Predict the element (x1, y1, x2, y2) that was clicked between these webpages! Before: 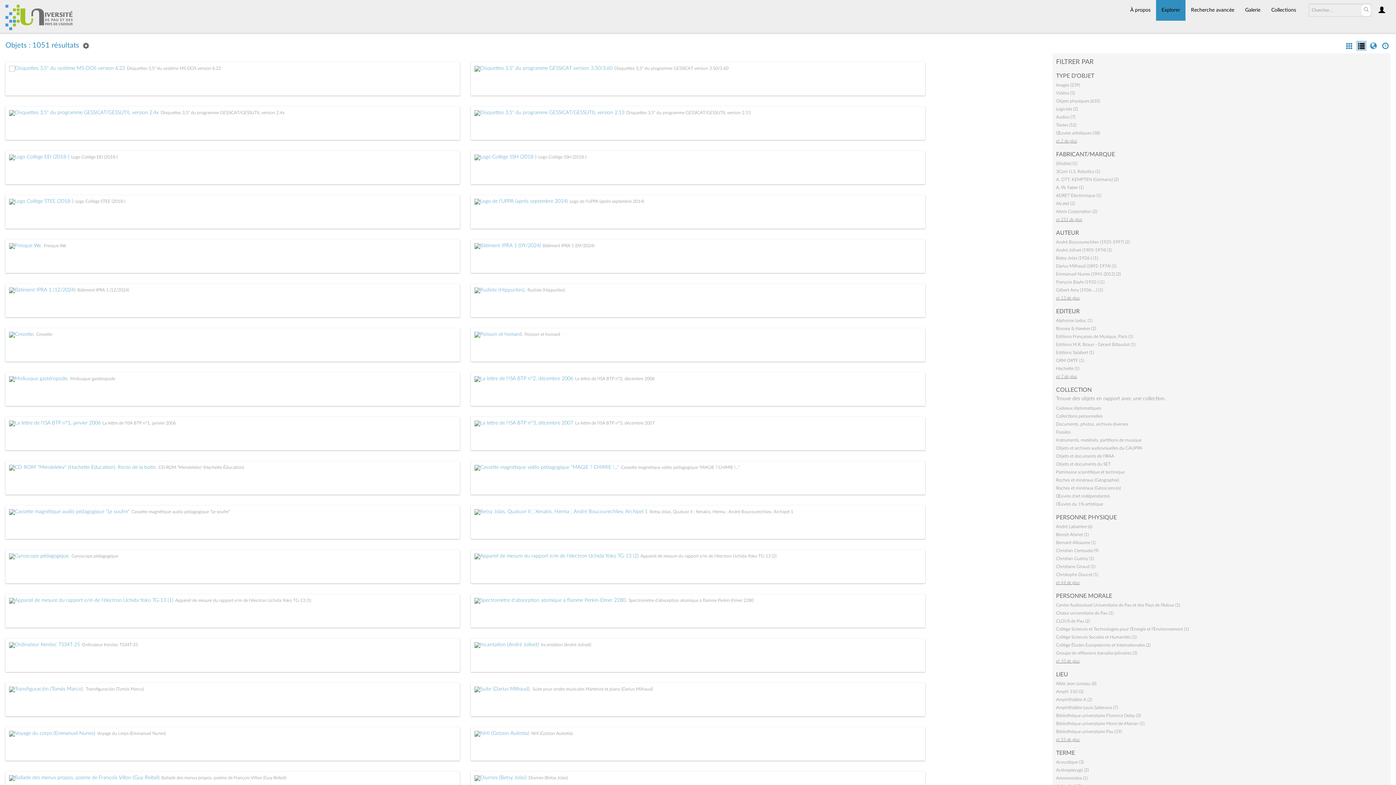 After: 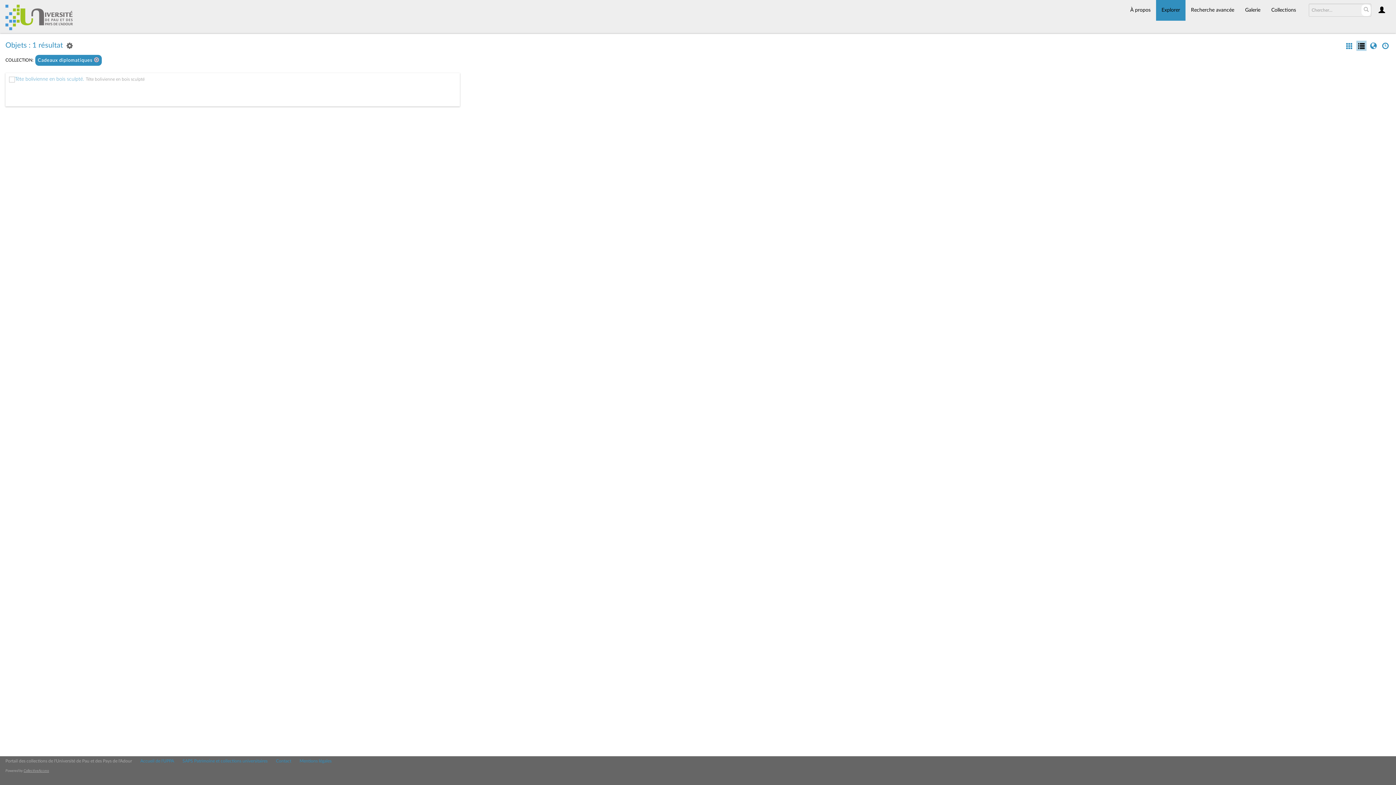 Action: label: Cadeaux diplomatiques bbox: (1056, 406, 1101, 410)